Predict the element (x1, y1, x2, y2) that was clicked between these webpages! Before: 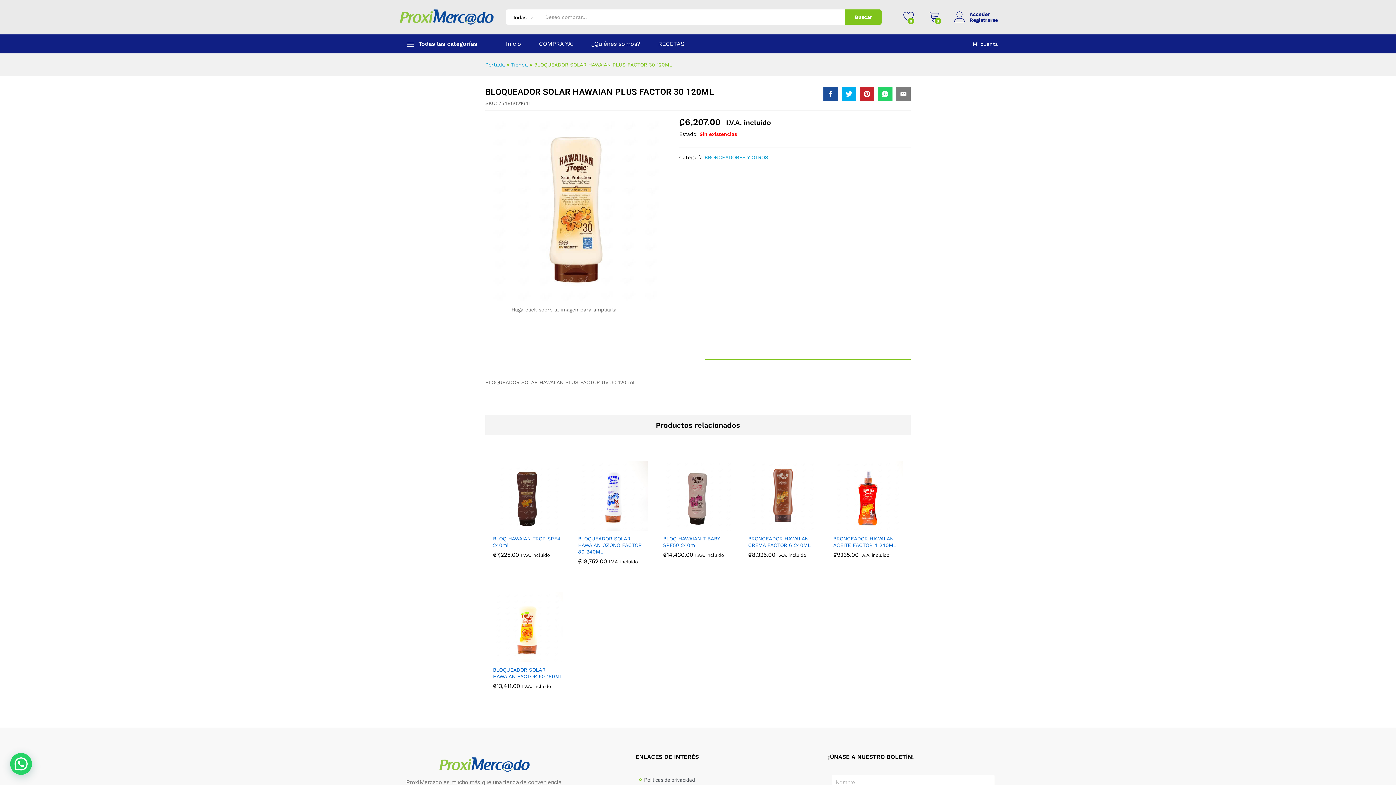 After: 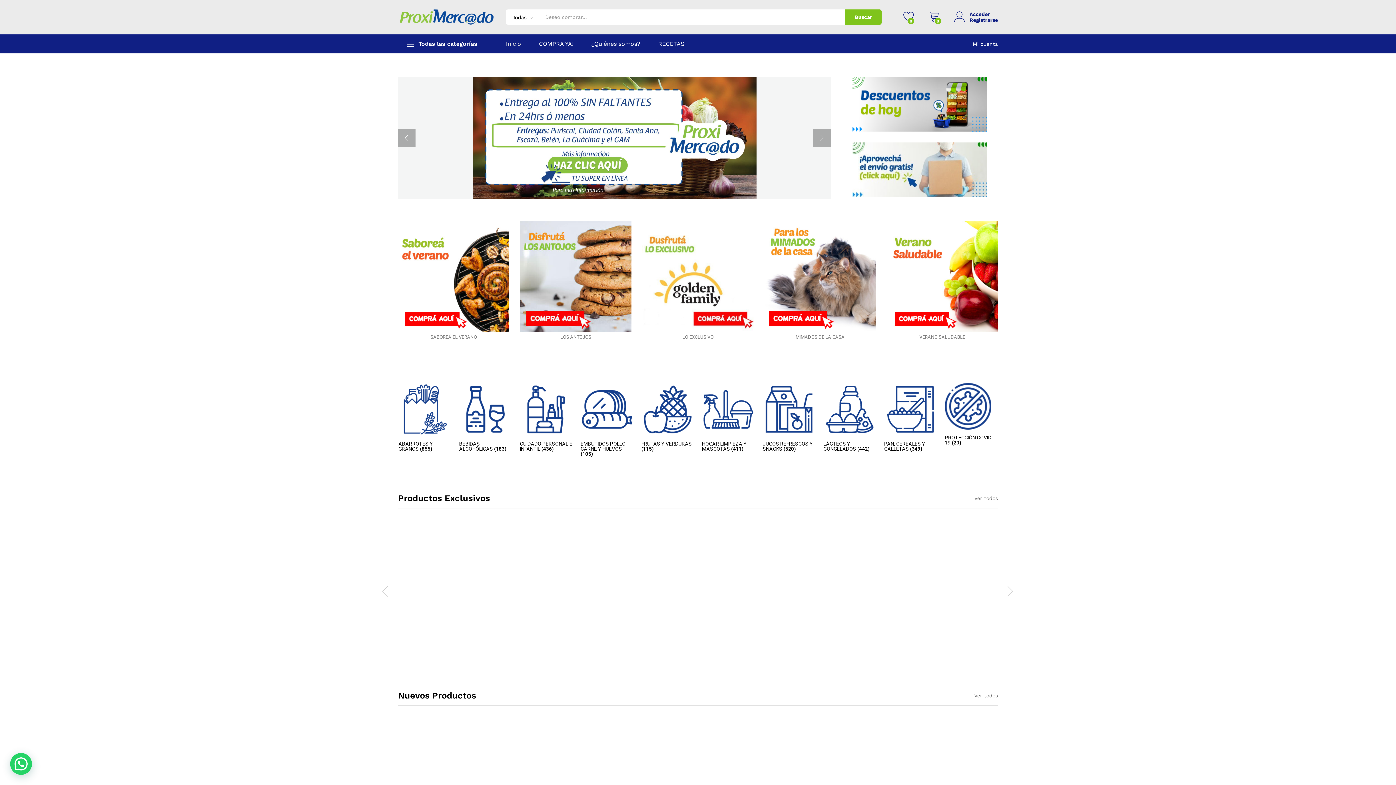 Action: bbox: (506, 41, 521, 47) label: Inicio